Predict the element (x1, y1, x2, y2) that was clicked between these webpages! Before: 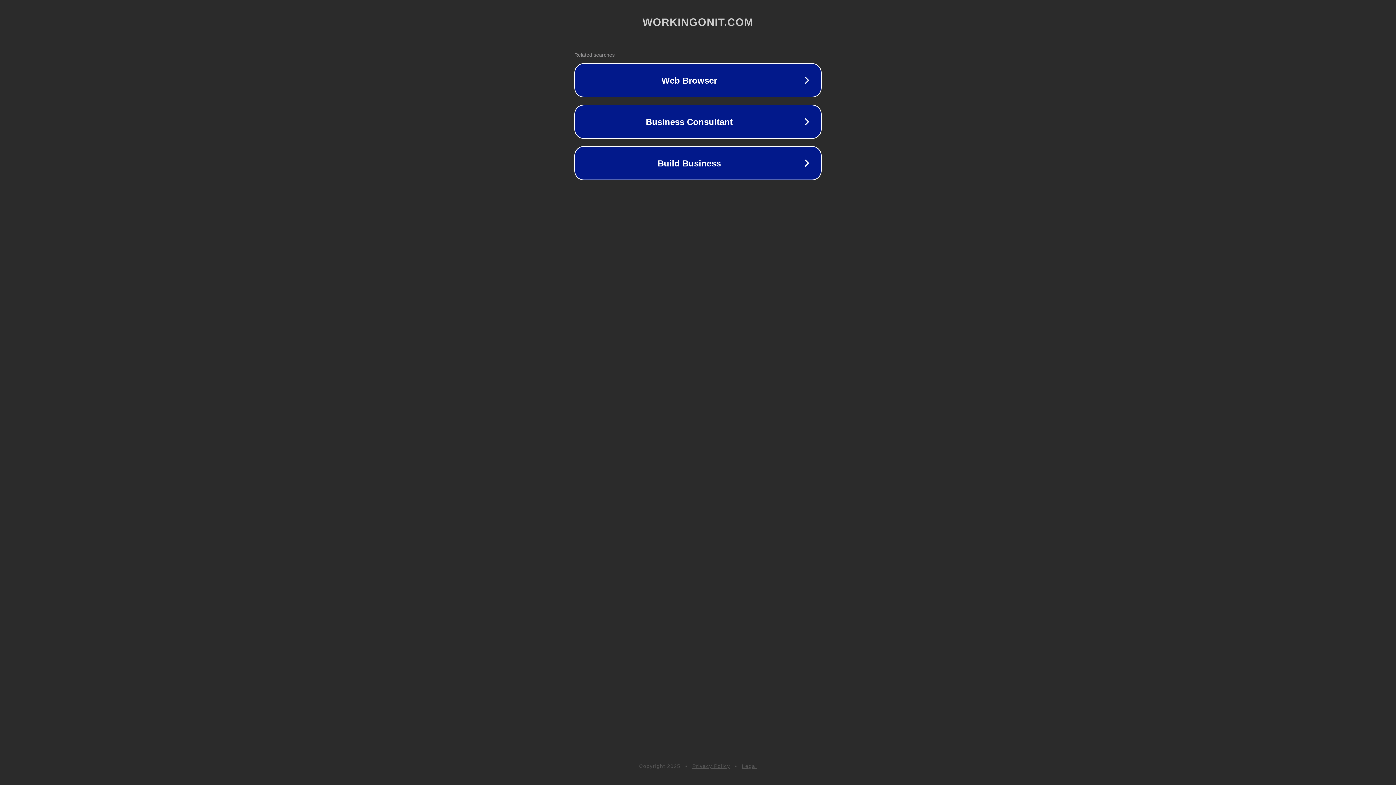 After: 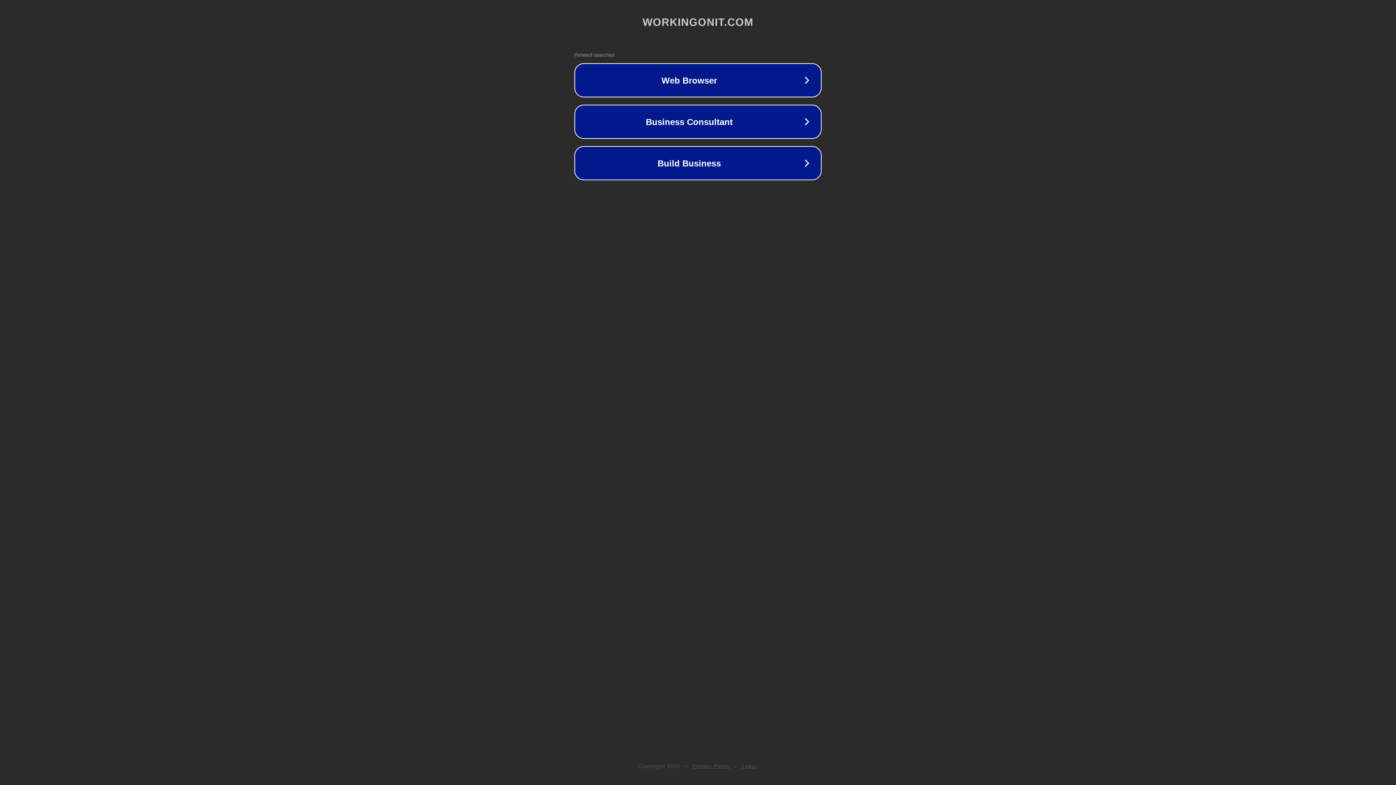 Action: bbox: (742, 763, 757, 769) label: Legal